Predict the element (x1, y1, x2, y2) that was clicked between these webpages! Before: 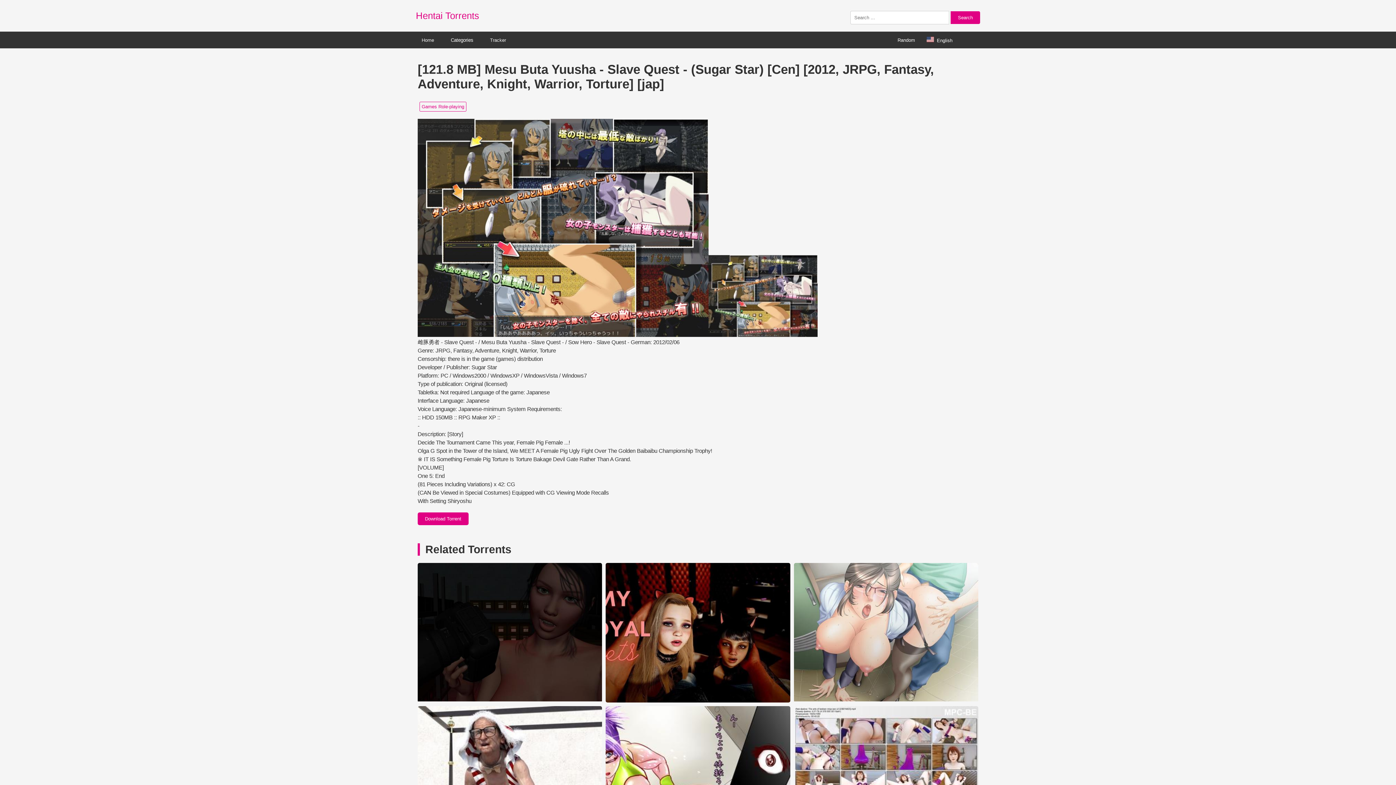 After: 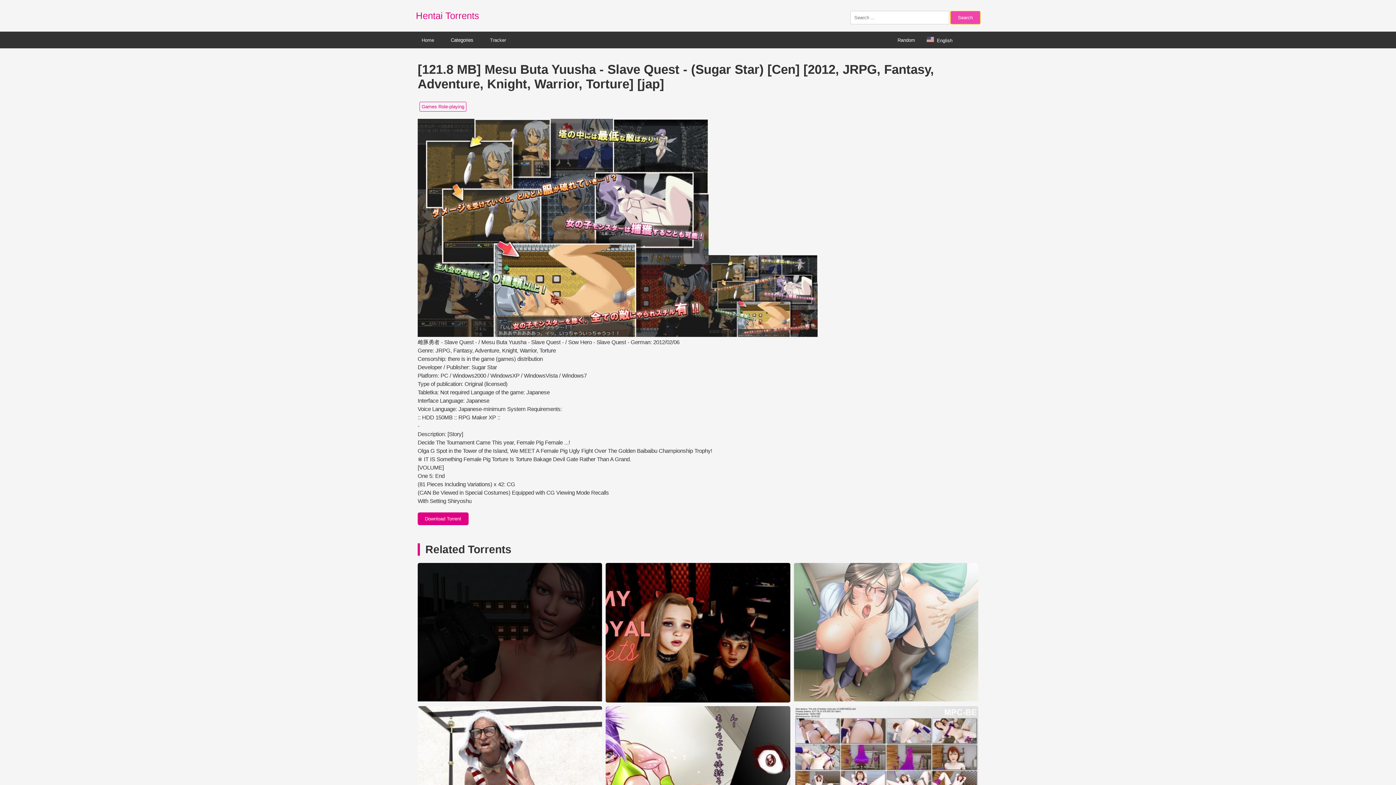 Action: label: Search bbox: (950, 11, 980, 24)